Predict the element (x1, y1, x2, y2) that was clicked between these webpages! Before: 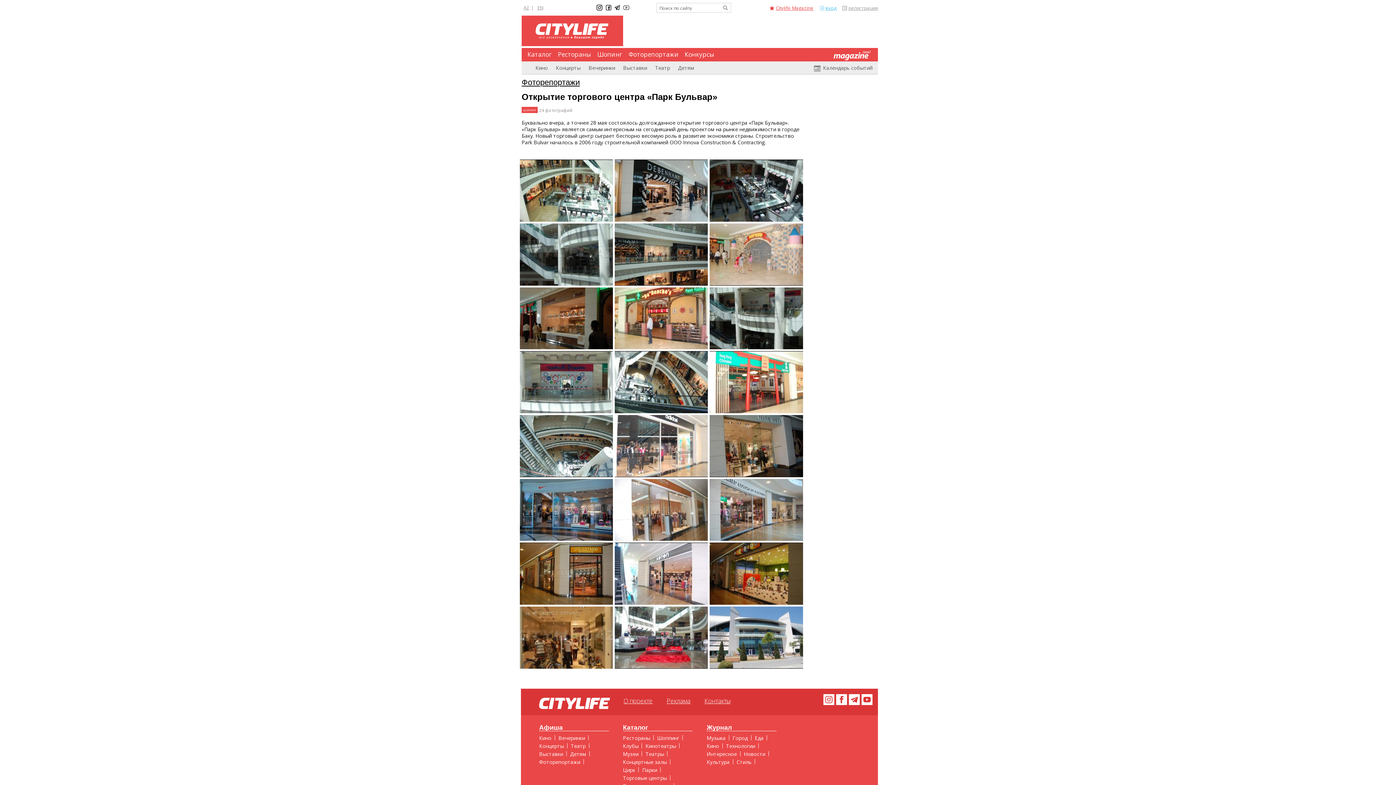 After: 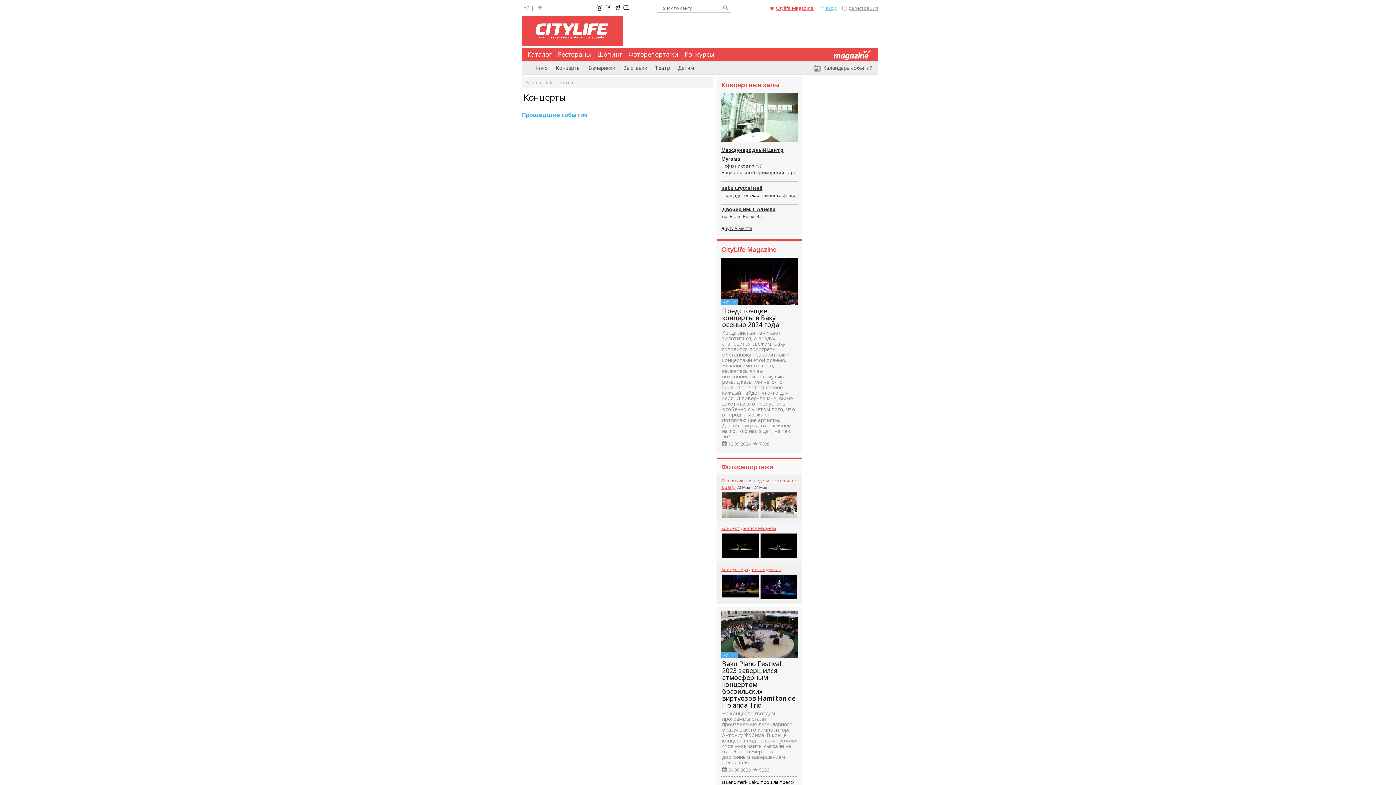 Action: label: Концерты bbox: (539, 742, 567, 750)